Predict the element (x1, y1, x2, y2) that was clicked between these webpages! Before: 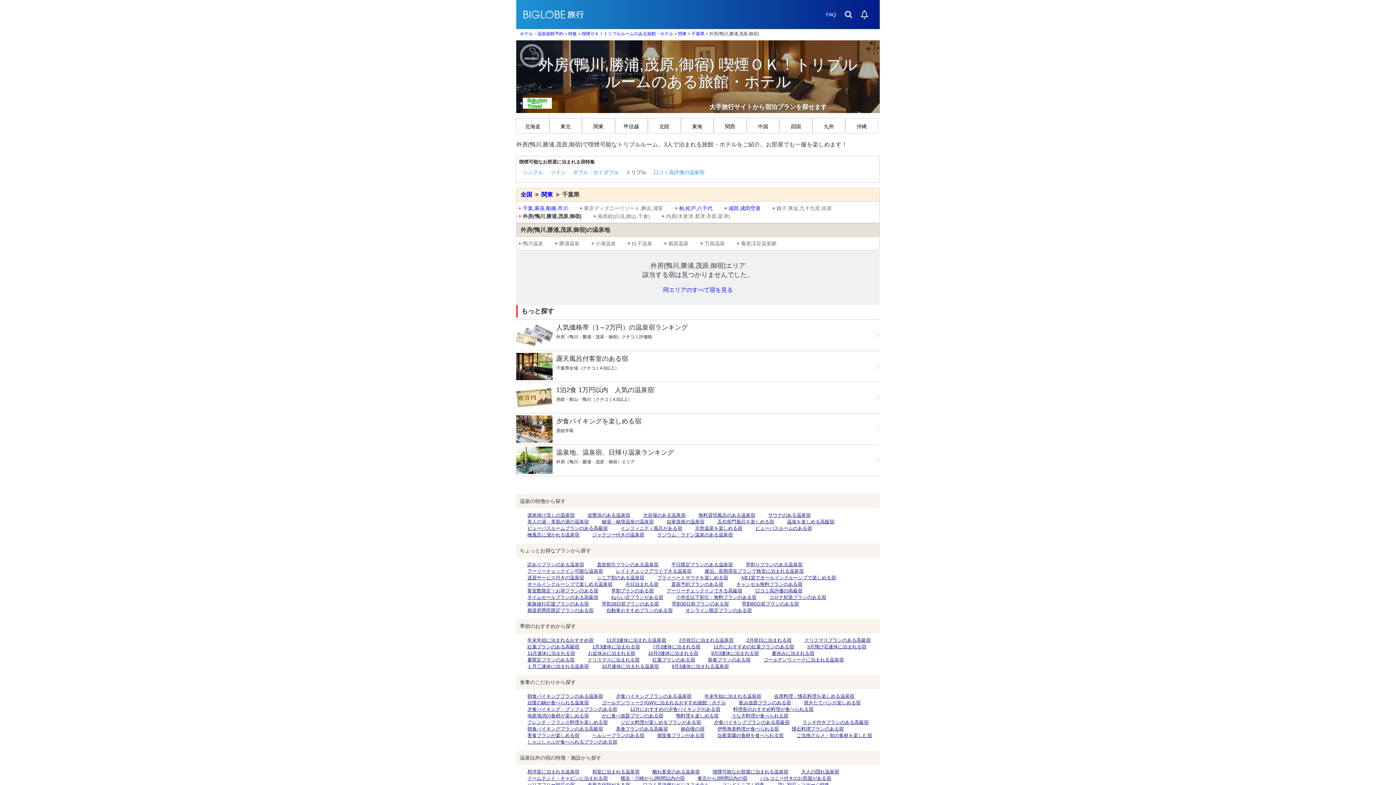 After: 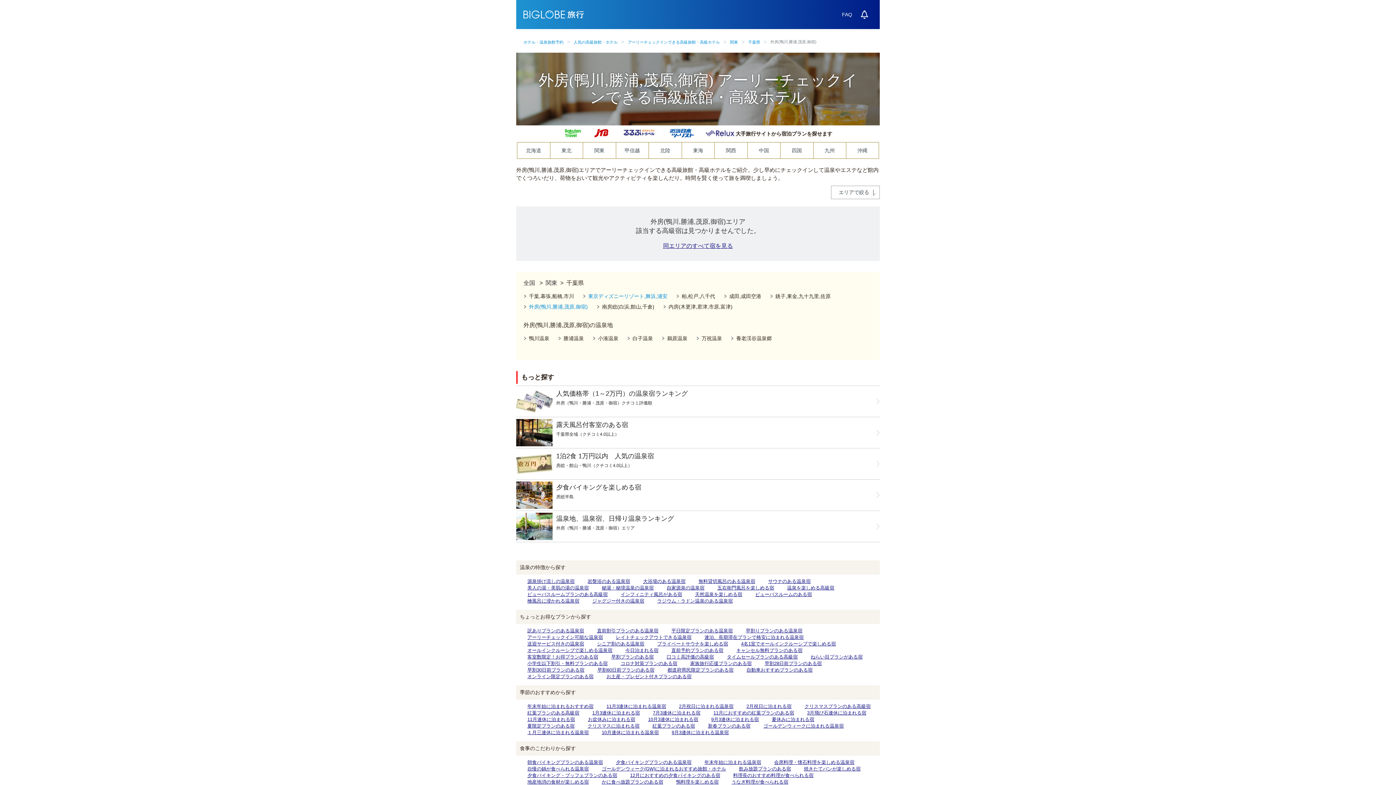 Action: label: アーリーチェックインできる高級宿 bbox: (666, 588, 742, 593)